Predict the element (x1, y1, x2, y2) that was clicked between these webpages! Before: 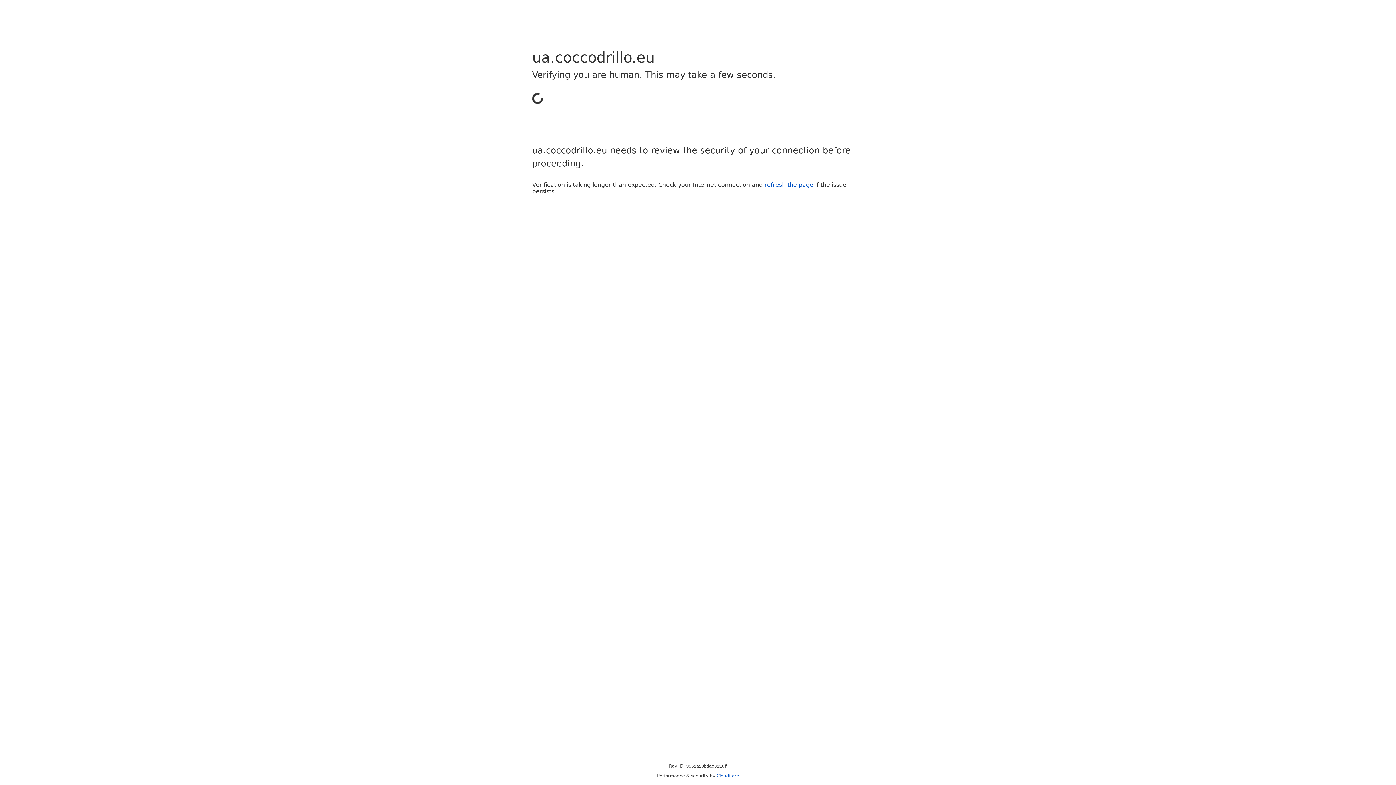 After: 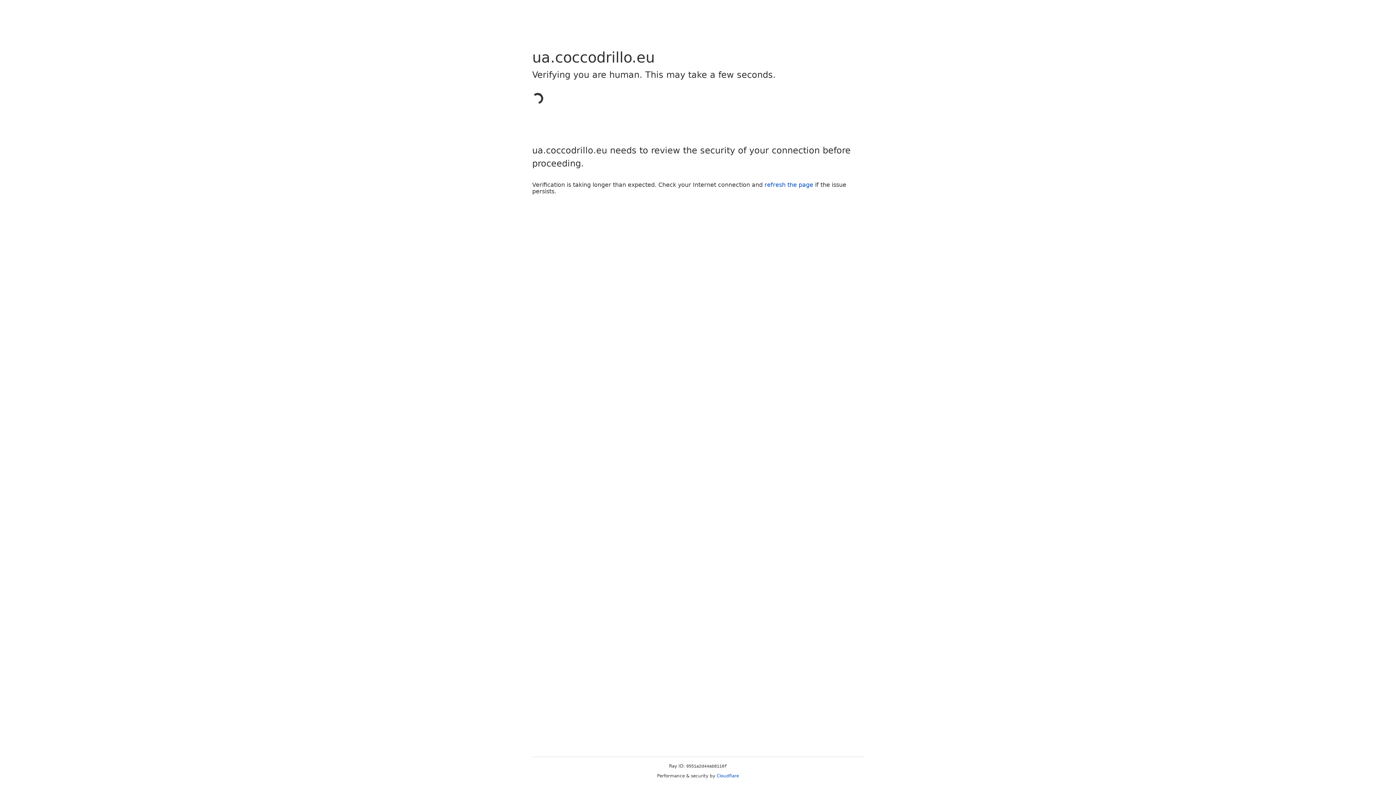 Action: bbox: (716, 773, 739, 778) label: Cloudflare